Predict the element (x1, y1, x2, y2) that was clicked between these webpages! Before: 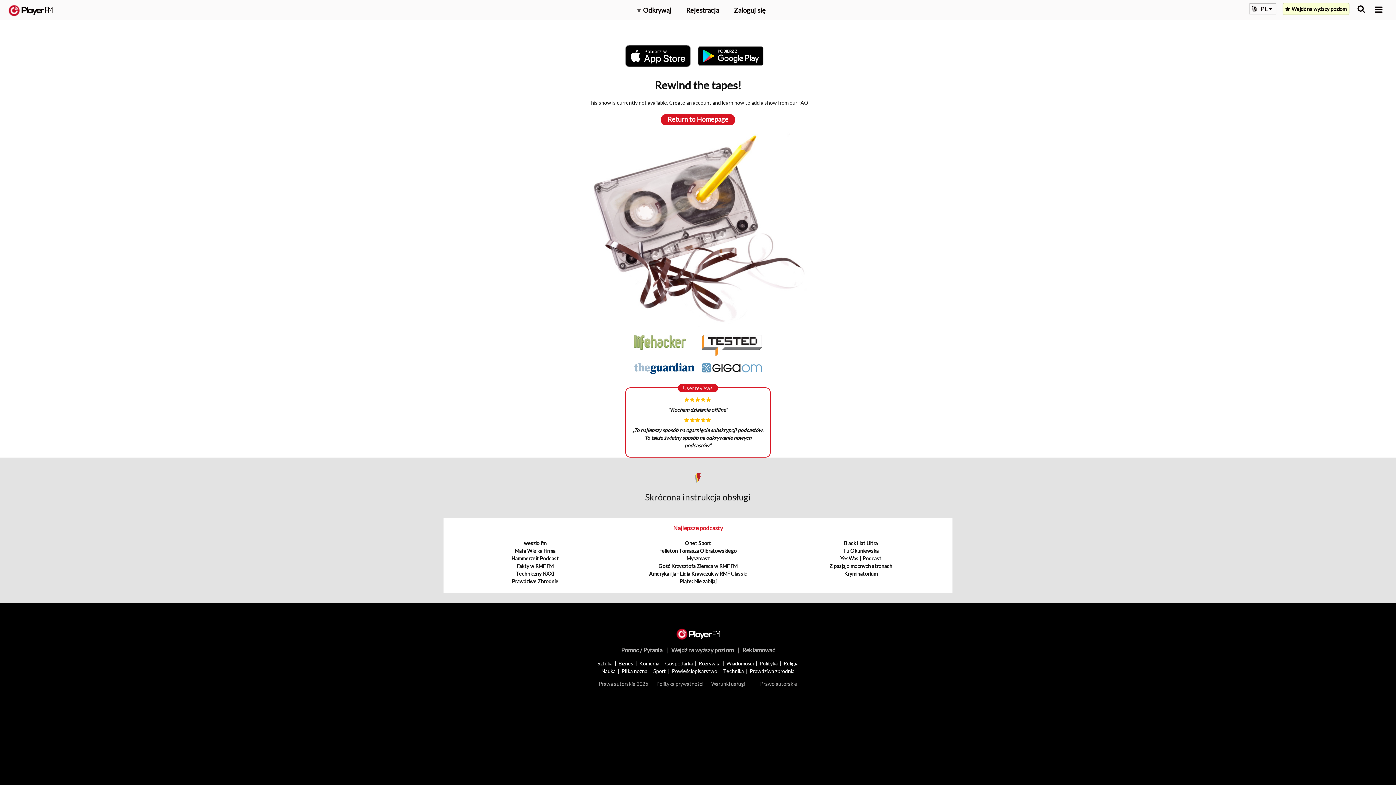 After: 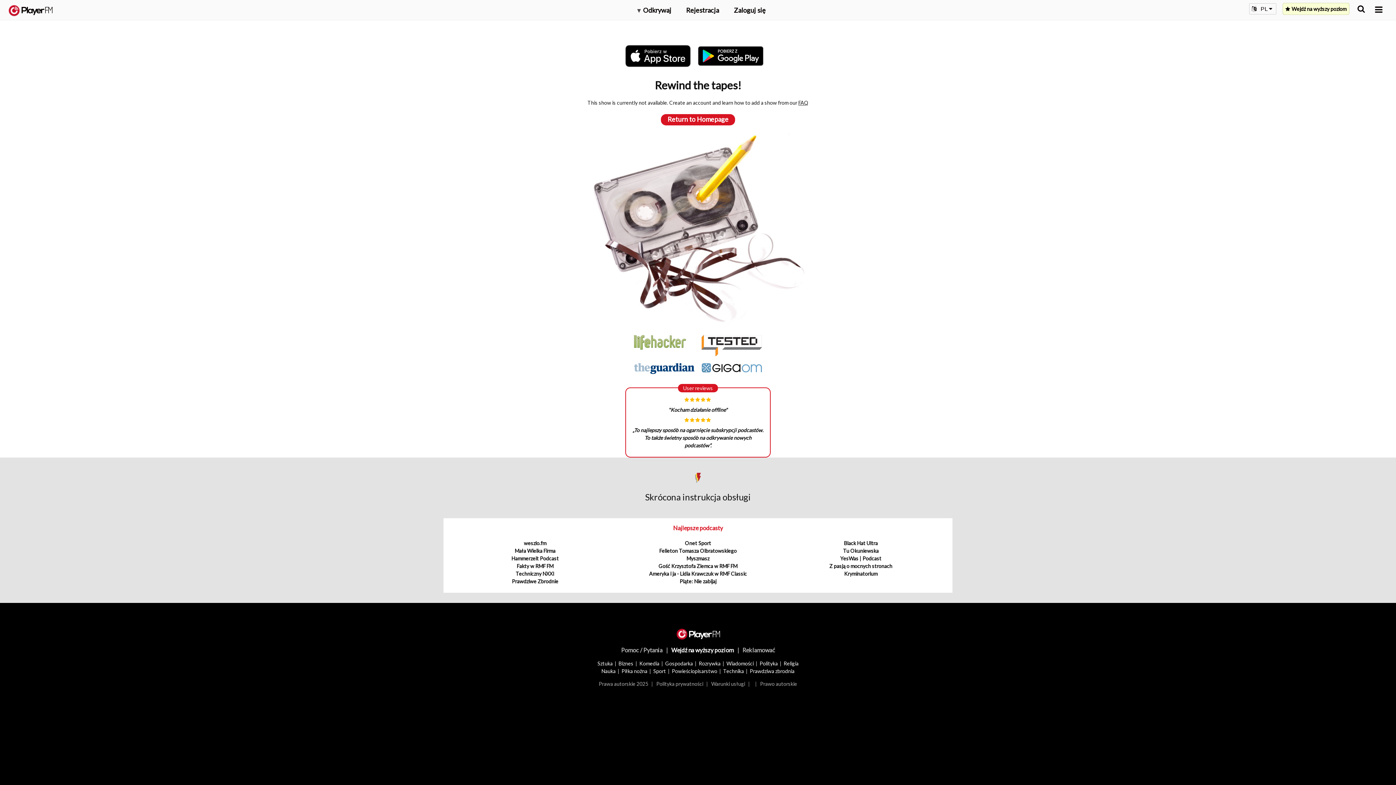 Action: label: Wejdź na wyższy poziom bbox: (671, 646, 734, 653)